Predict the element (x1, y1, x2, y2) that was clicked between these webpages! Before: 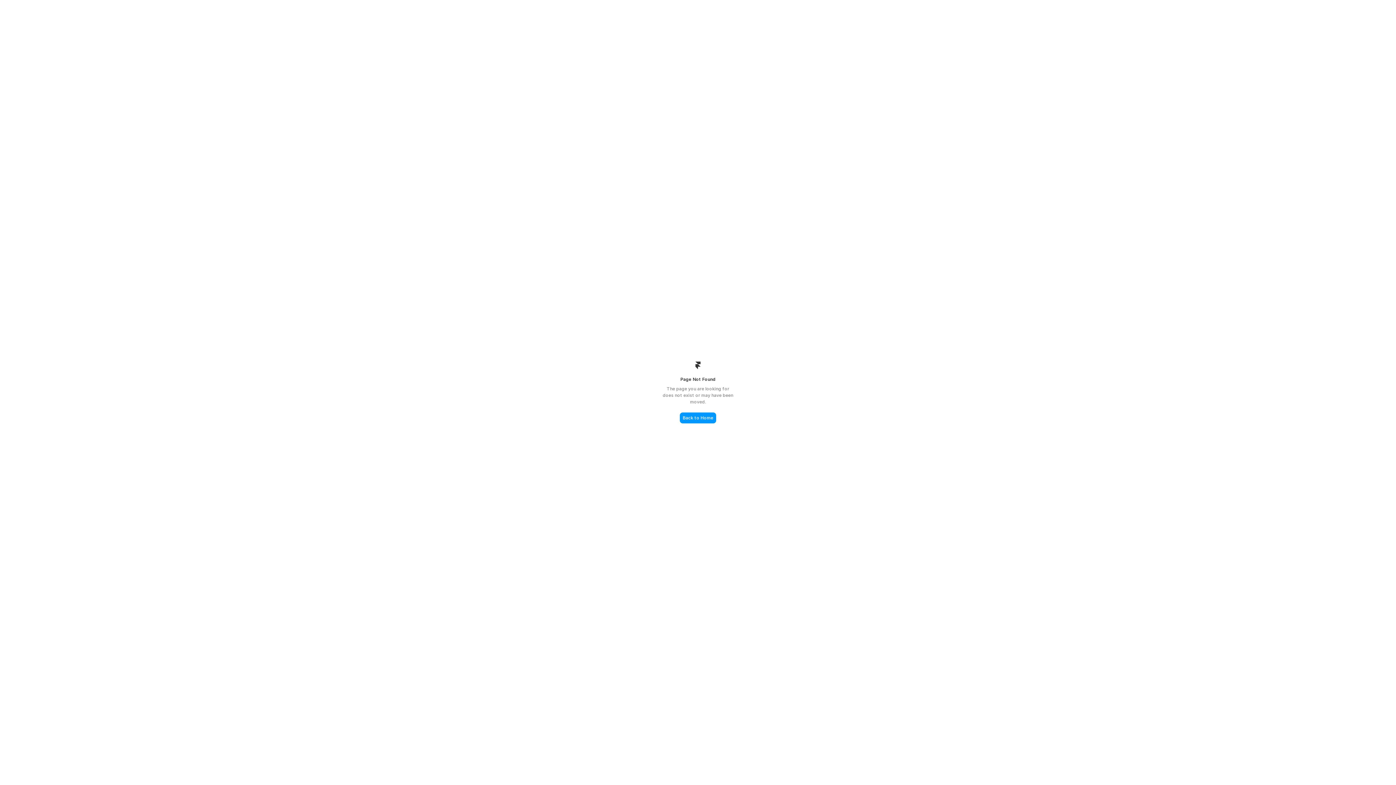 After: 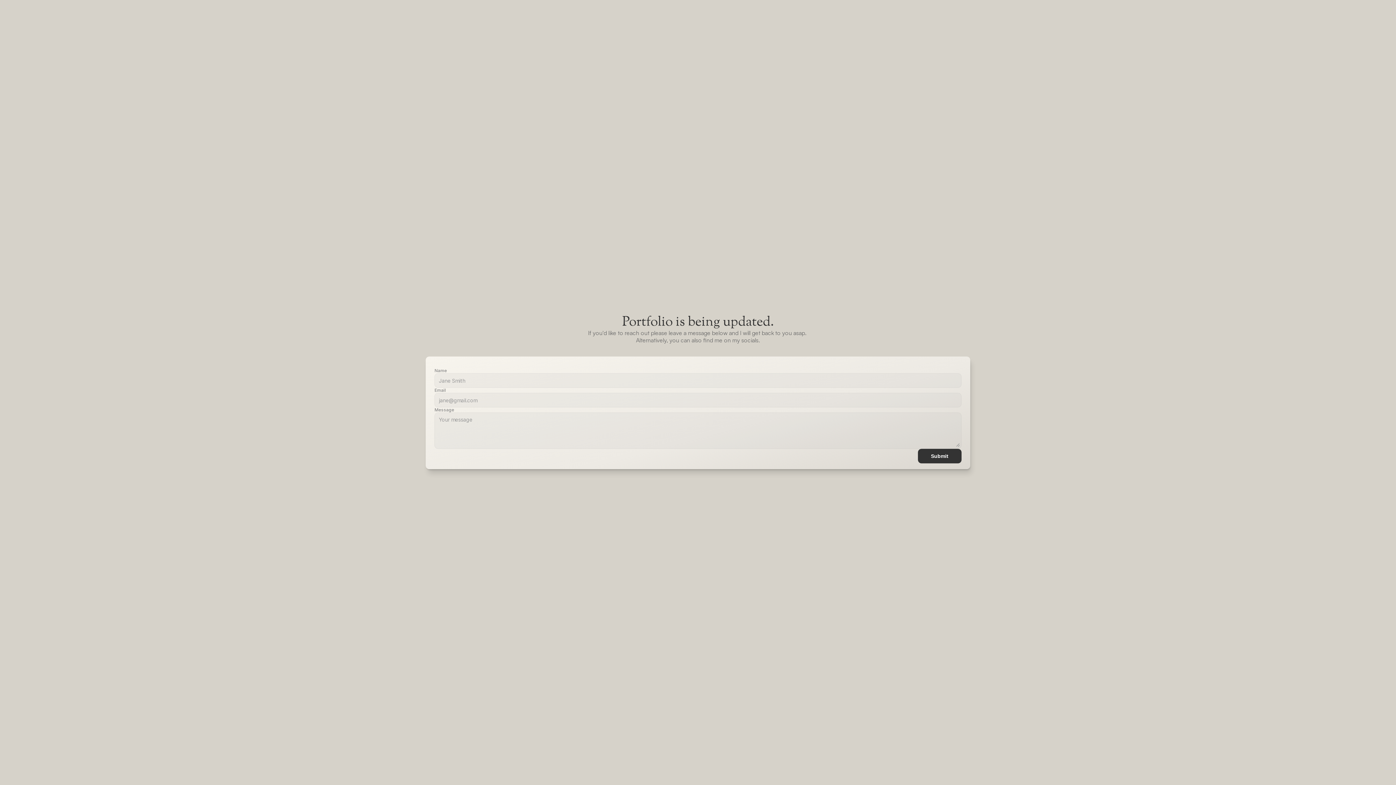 Action: label: Back to Home bbox: (680, 412, 716, 423)